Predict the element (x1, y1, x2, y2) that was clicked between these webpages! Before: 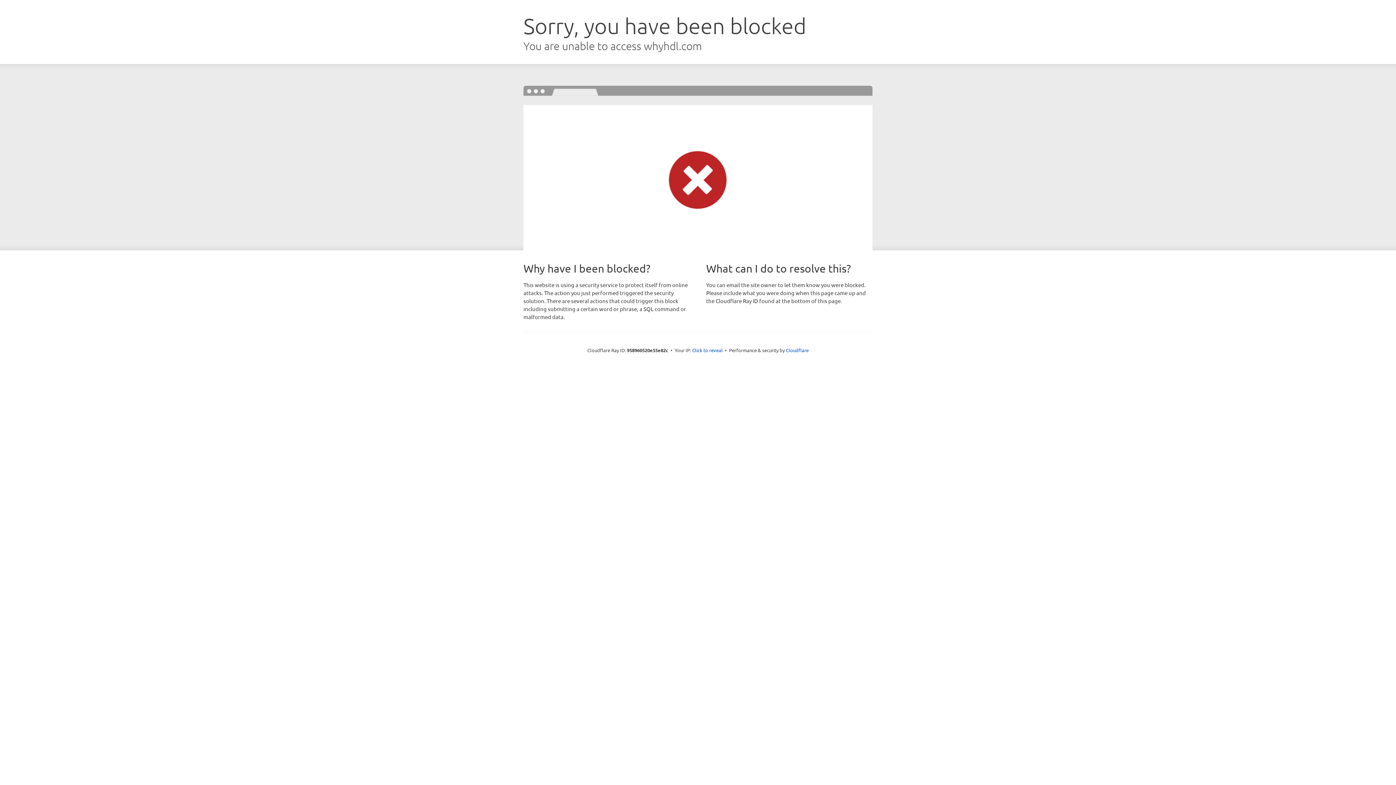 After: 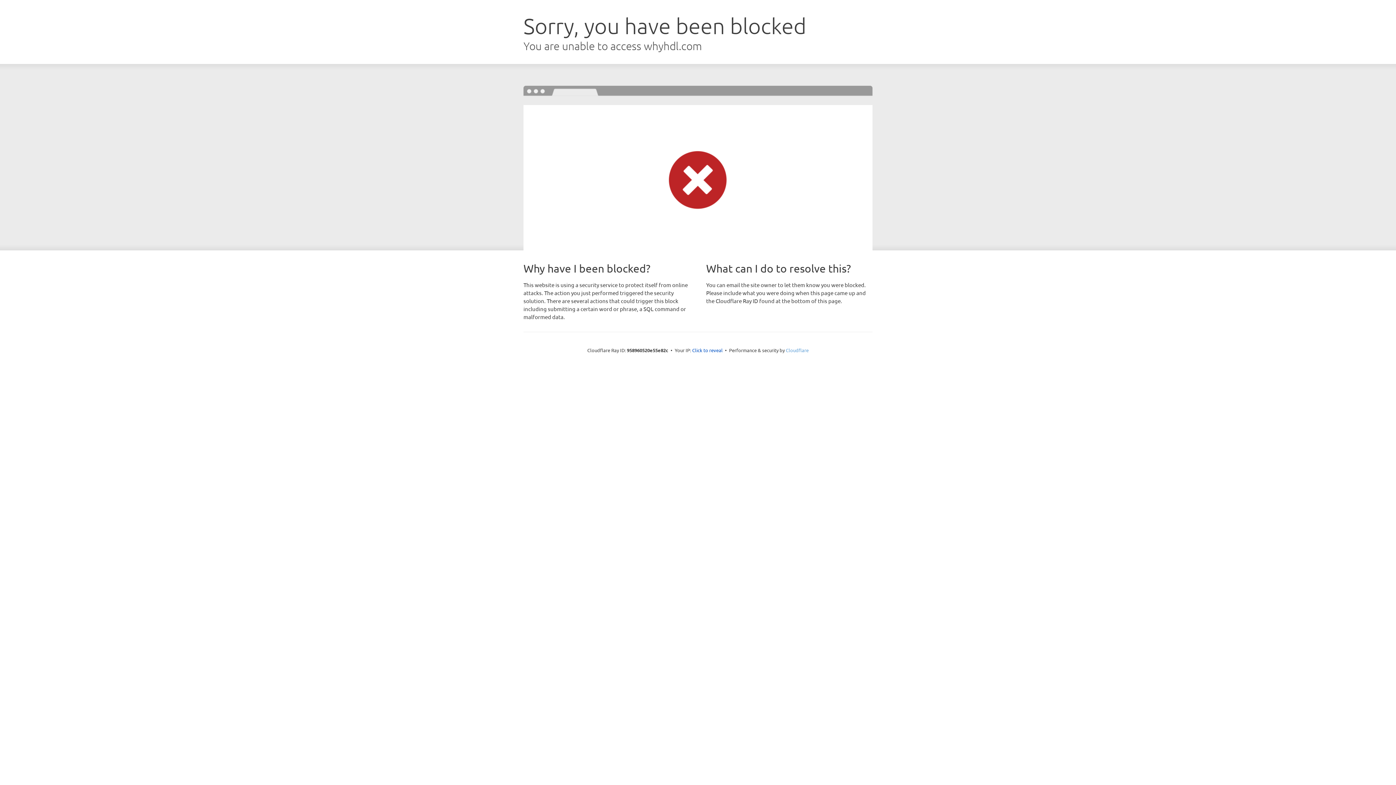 Action: label: Cloudflare bbox: (786, 347, 808, 353)